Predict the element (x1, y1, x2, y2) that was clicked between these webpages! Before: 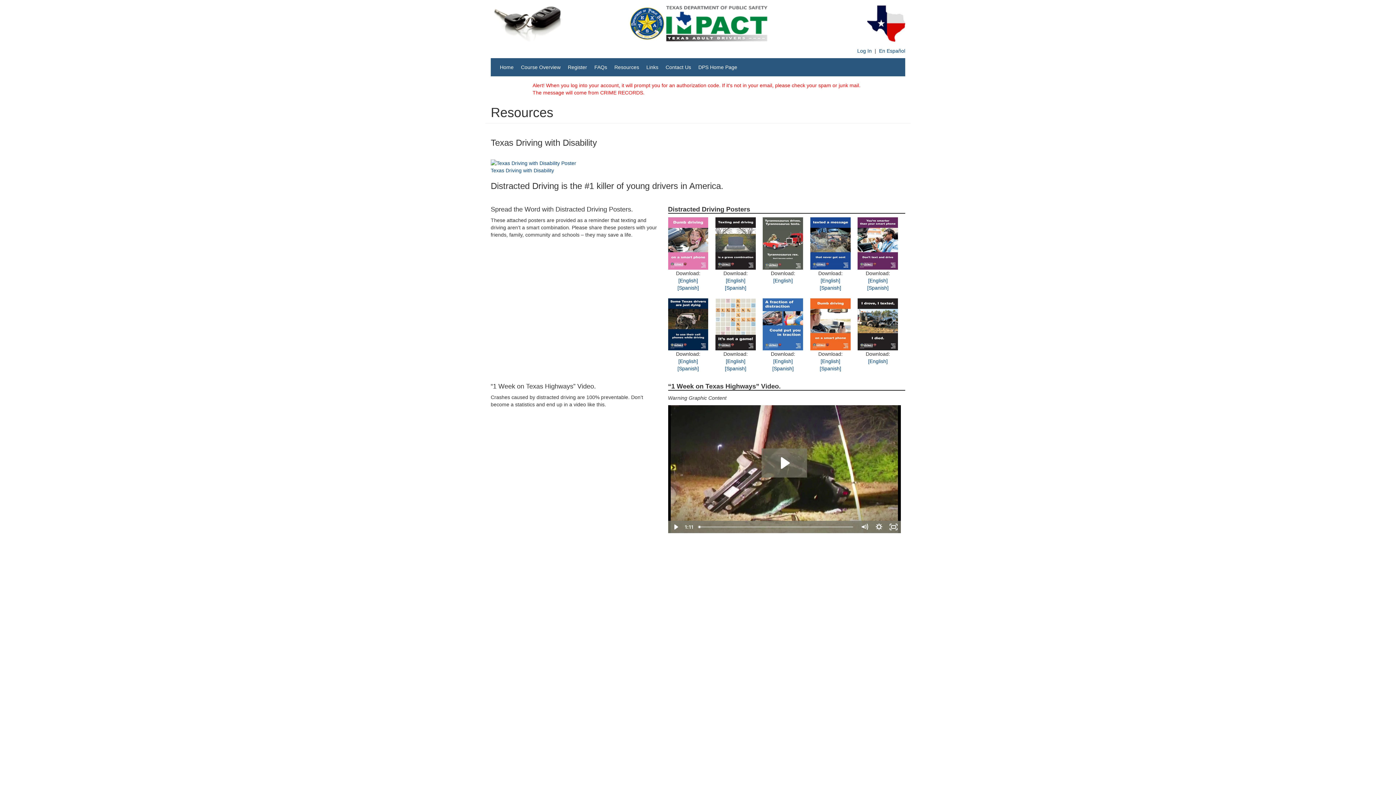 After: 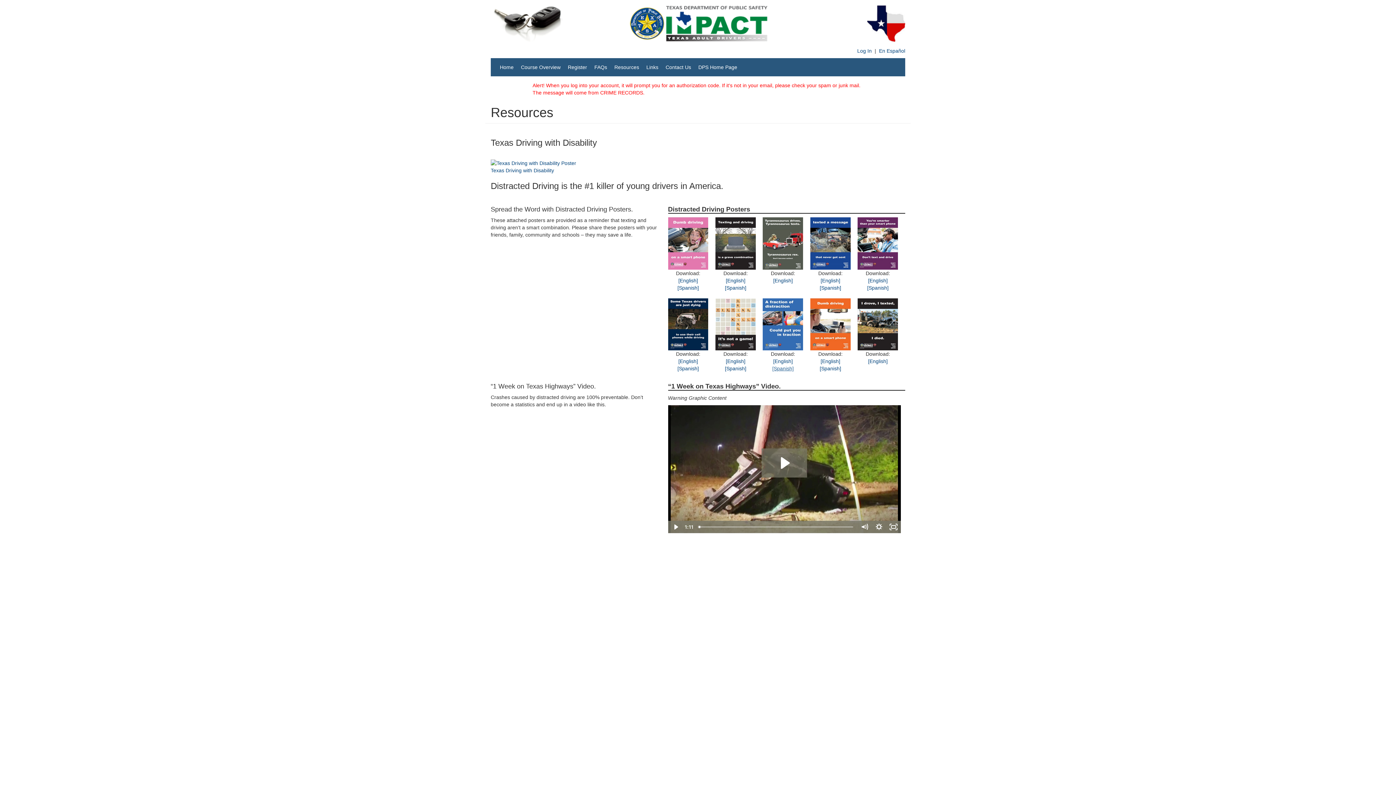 Action: bbox: (772, 365, 793, 371) label: [Spanish]